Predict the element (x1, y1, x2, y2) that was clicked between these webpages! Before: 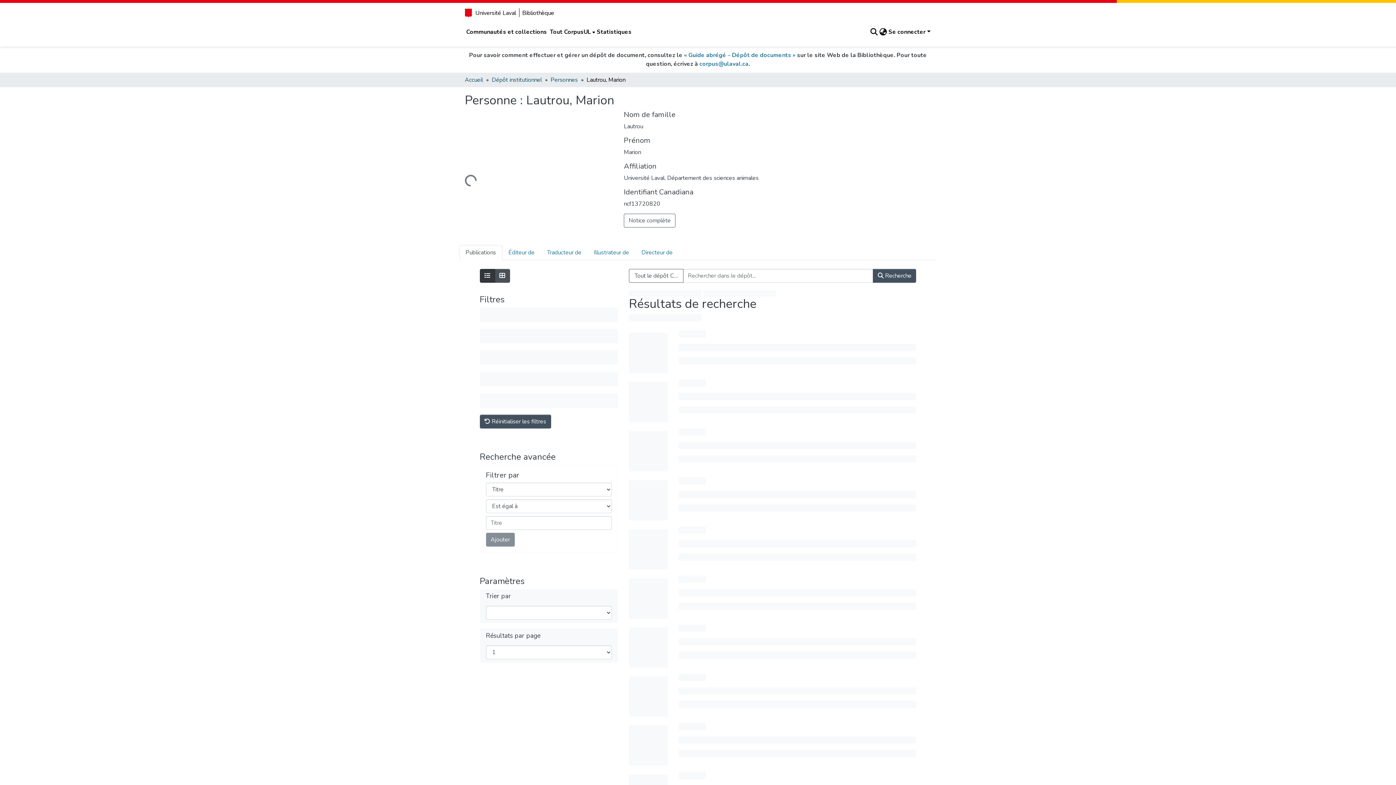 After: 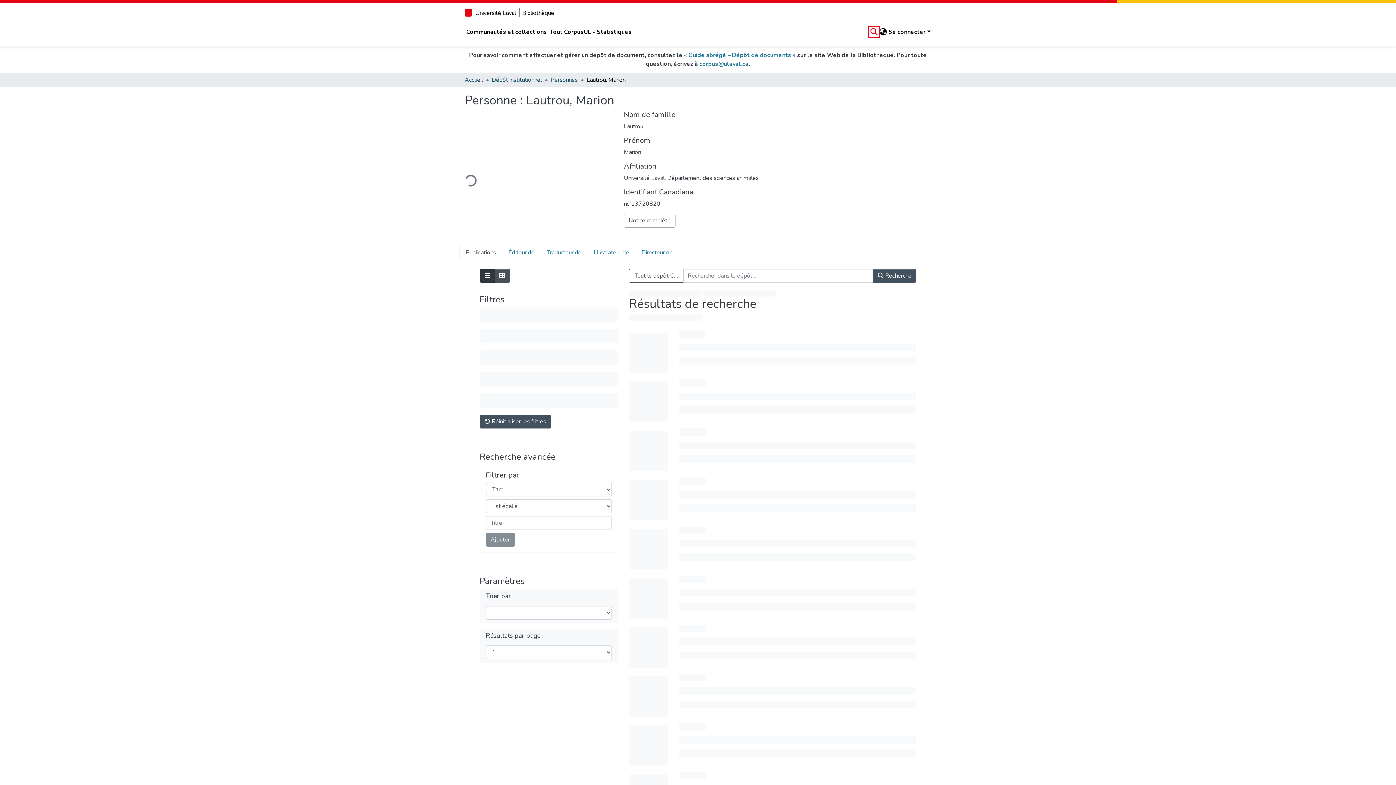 Action: bbox: (869, 27, 878, 36) label: nav.search.button